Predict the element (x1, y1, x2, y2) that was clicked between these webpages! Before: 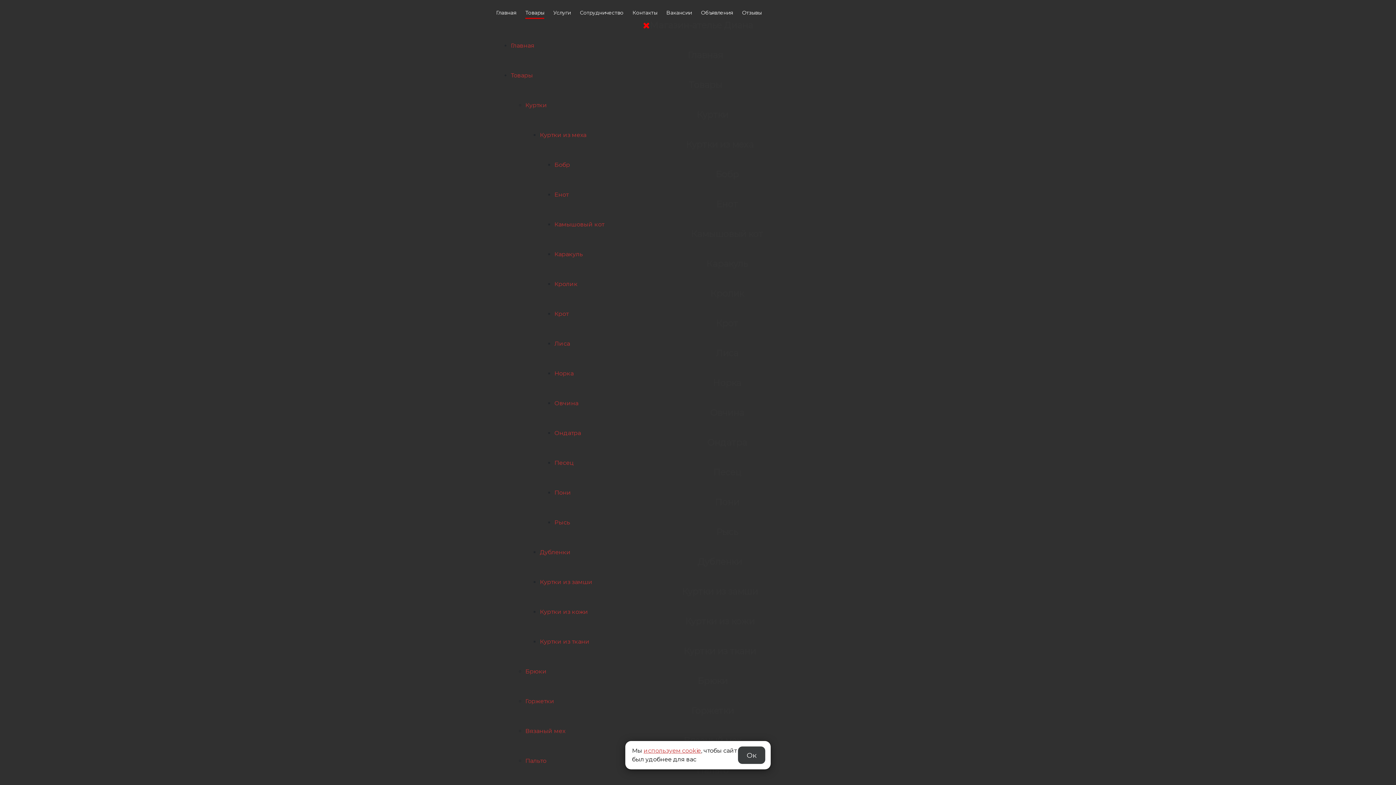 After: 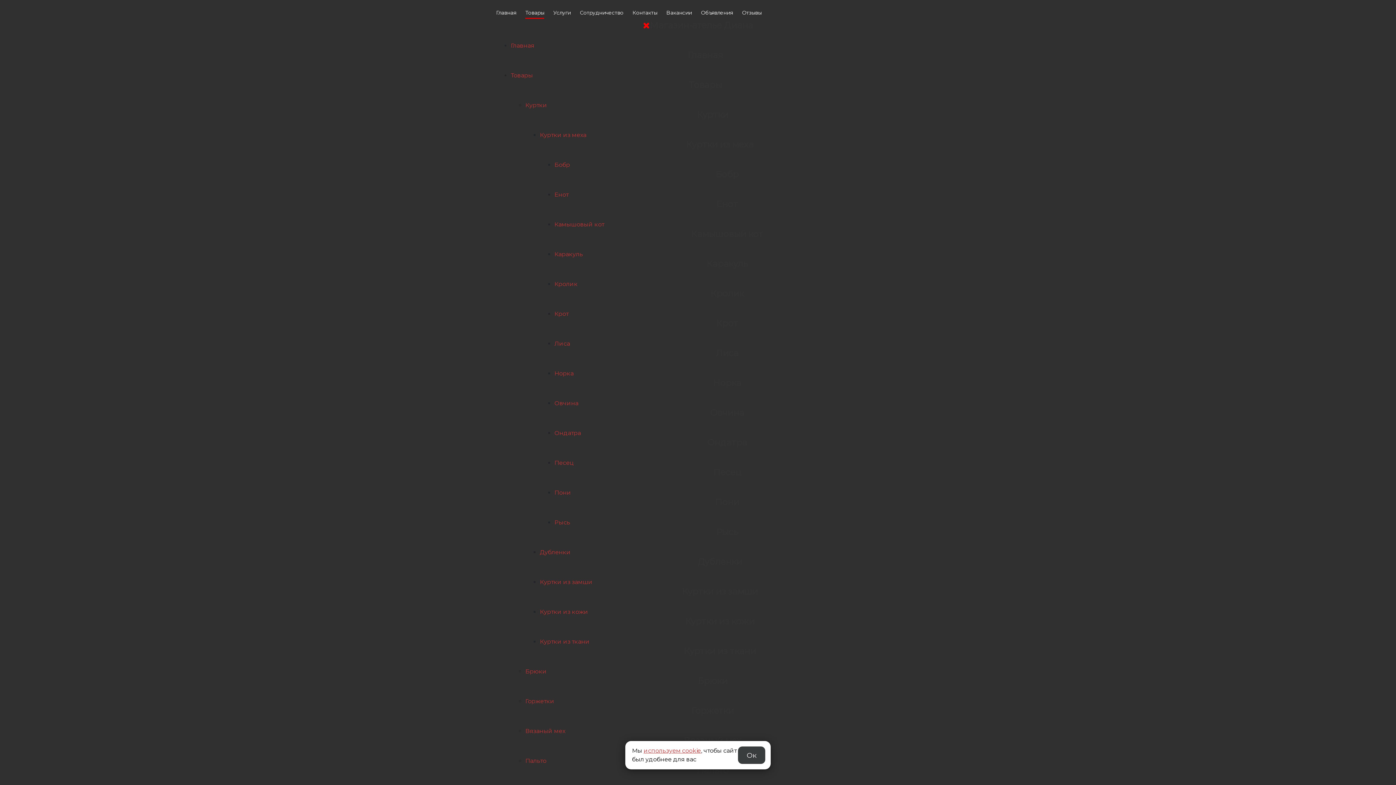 Action: bbox: (554, 280, 577, 287) label: Кролик